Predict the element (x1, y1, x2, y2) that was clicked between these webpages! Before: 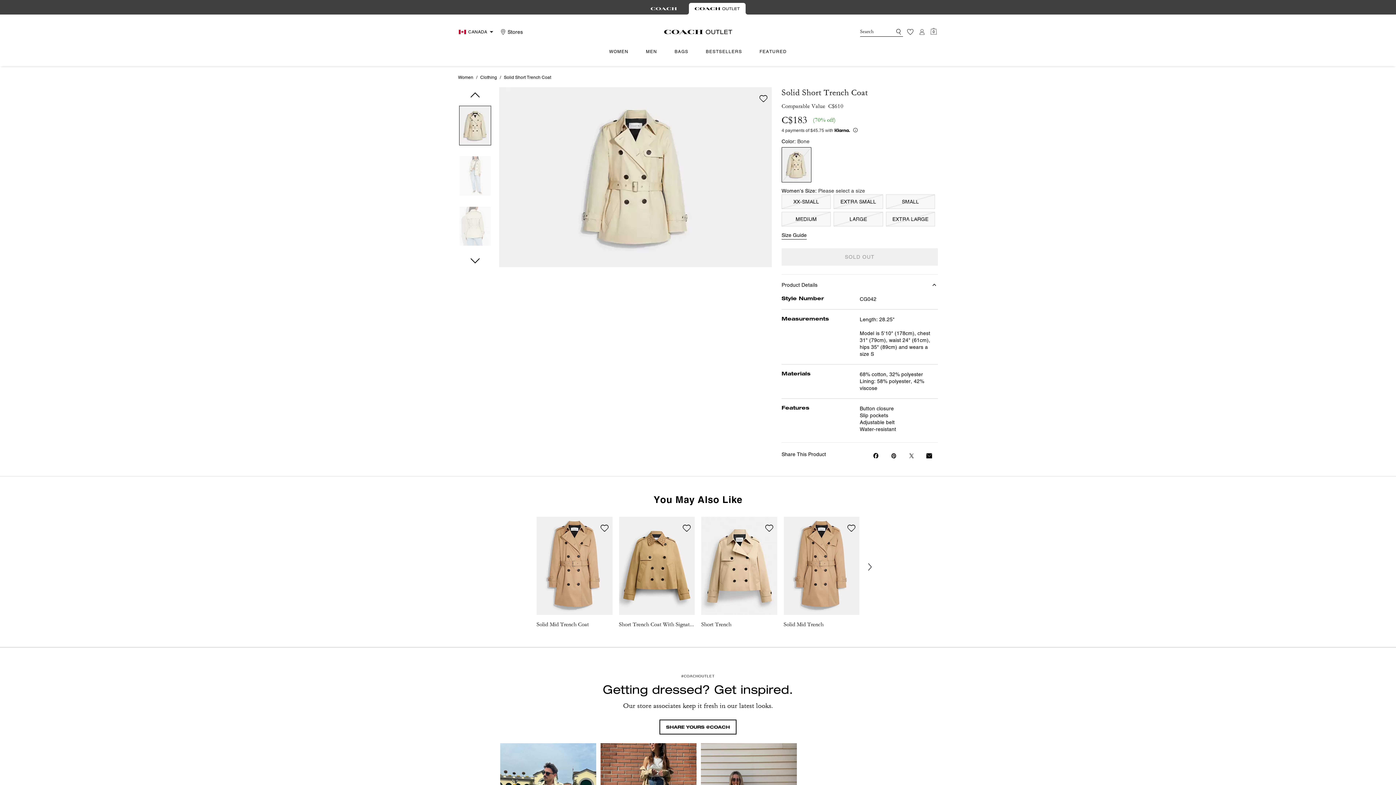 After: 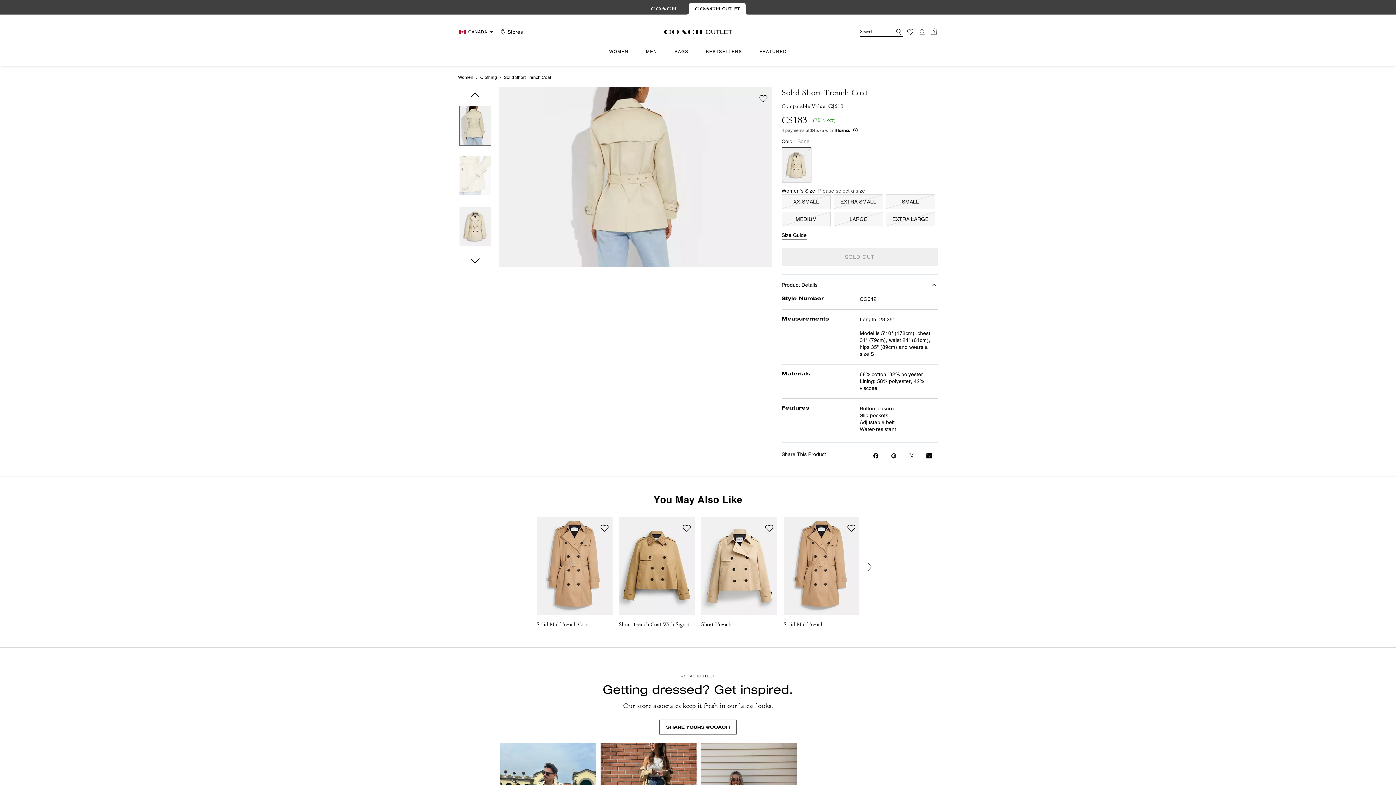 Action: bbox: (458, 205, 492, 250) label: Go to slide 3